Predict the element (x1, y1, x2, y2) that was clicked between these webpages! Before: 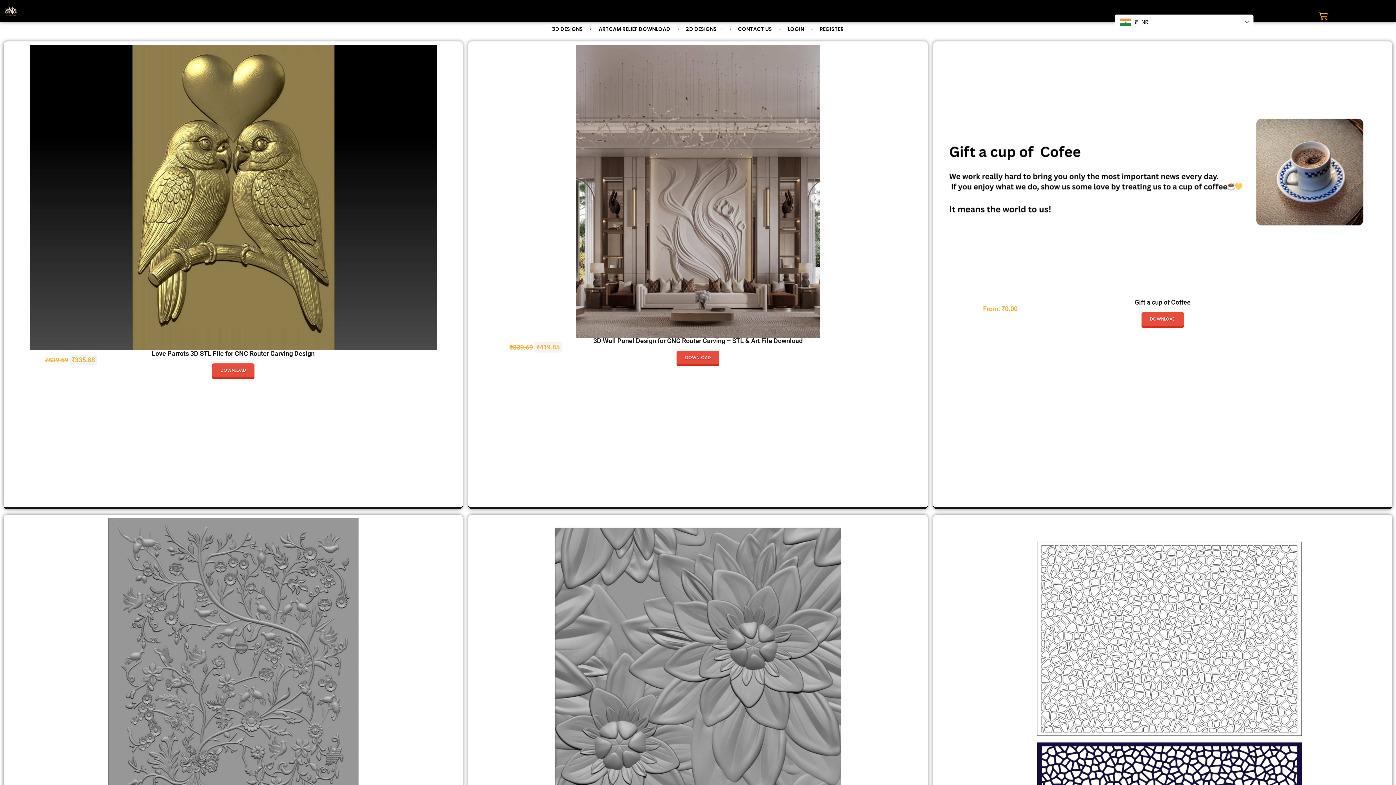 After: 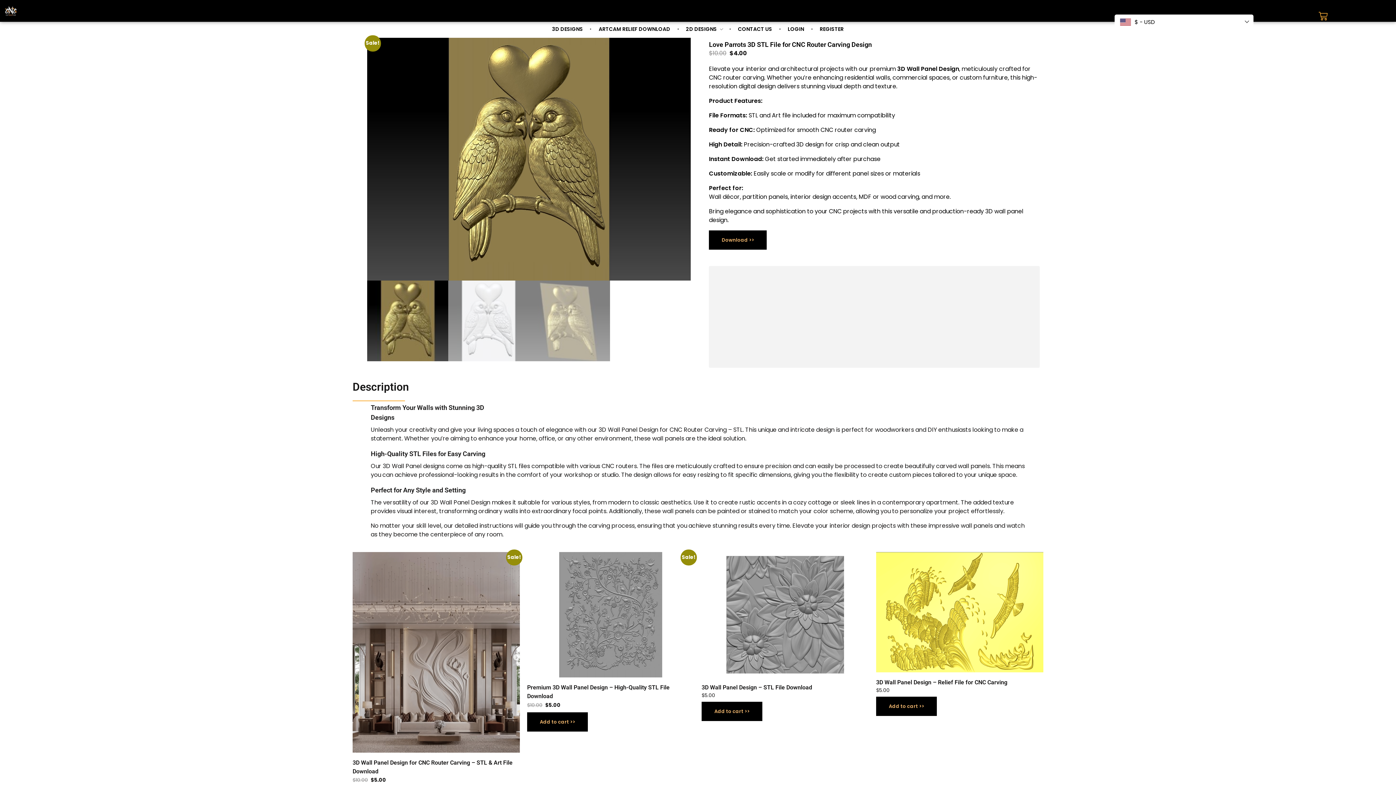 Action: bbox: (29, 45, 436, 350)